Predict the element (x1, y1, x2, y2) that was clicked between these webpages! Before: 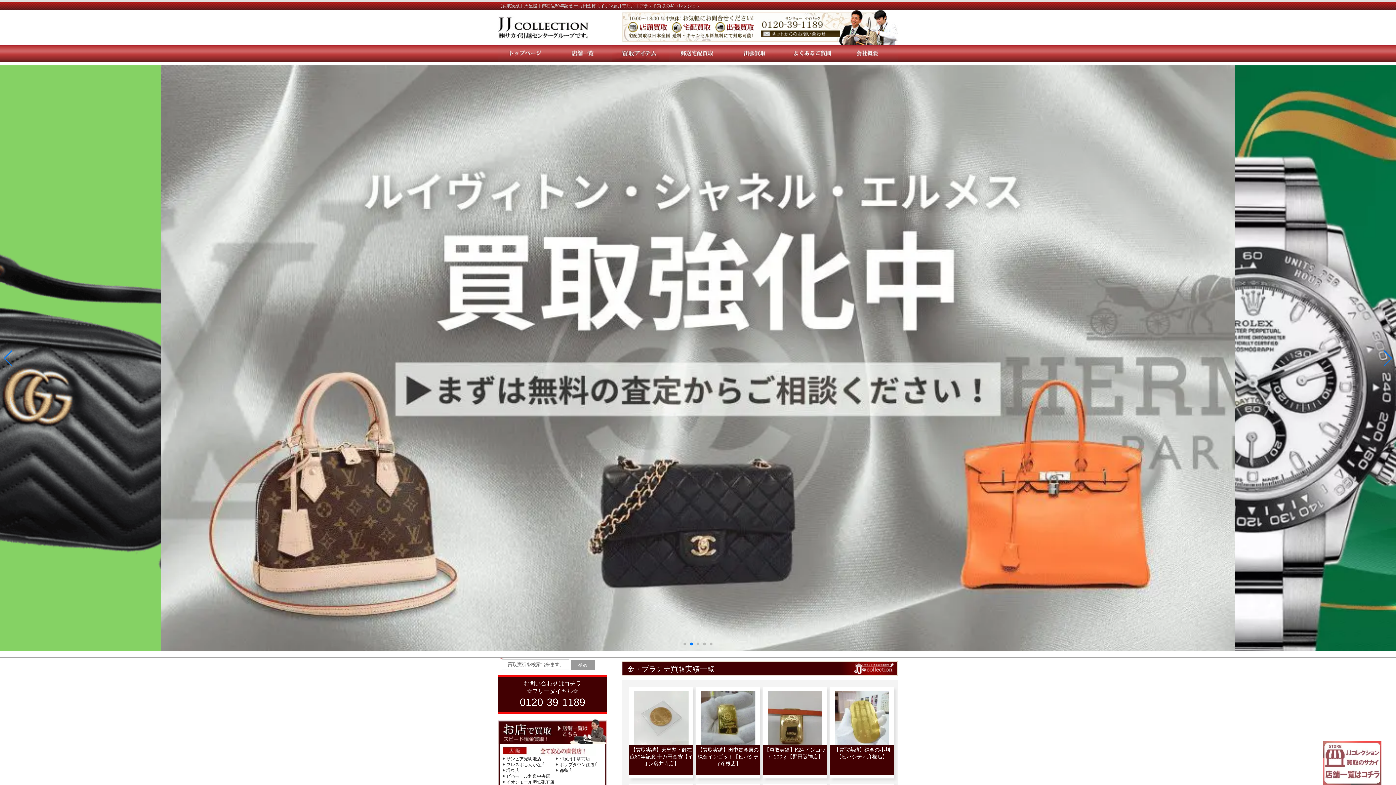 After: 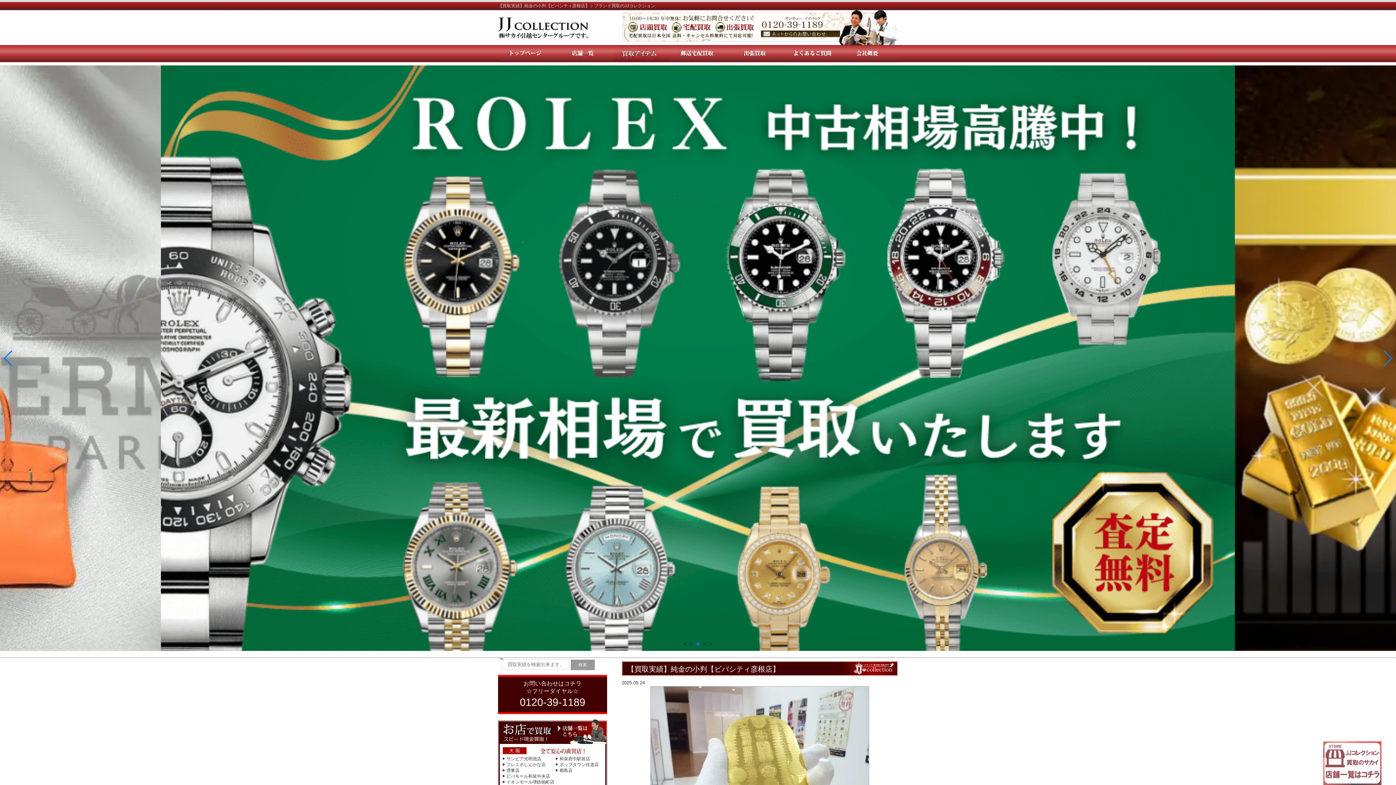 Action: bbox: (834, 739, 889, 745)